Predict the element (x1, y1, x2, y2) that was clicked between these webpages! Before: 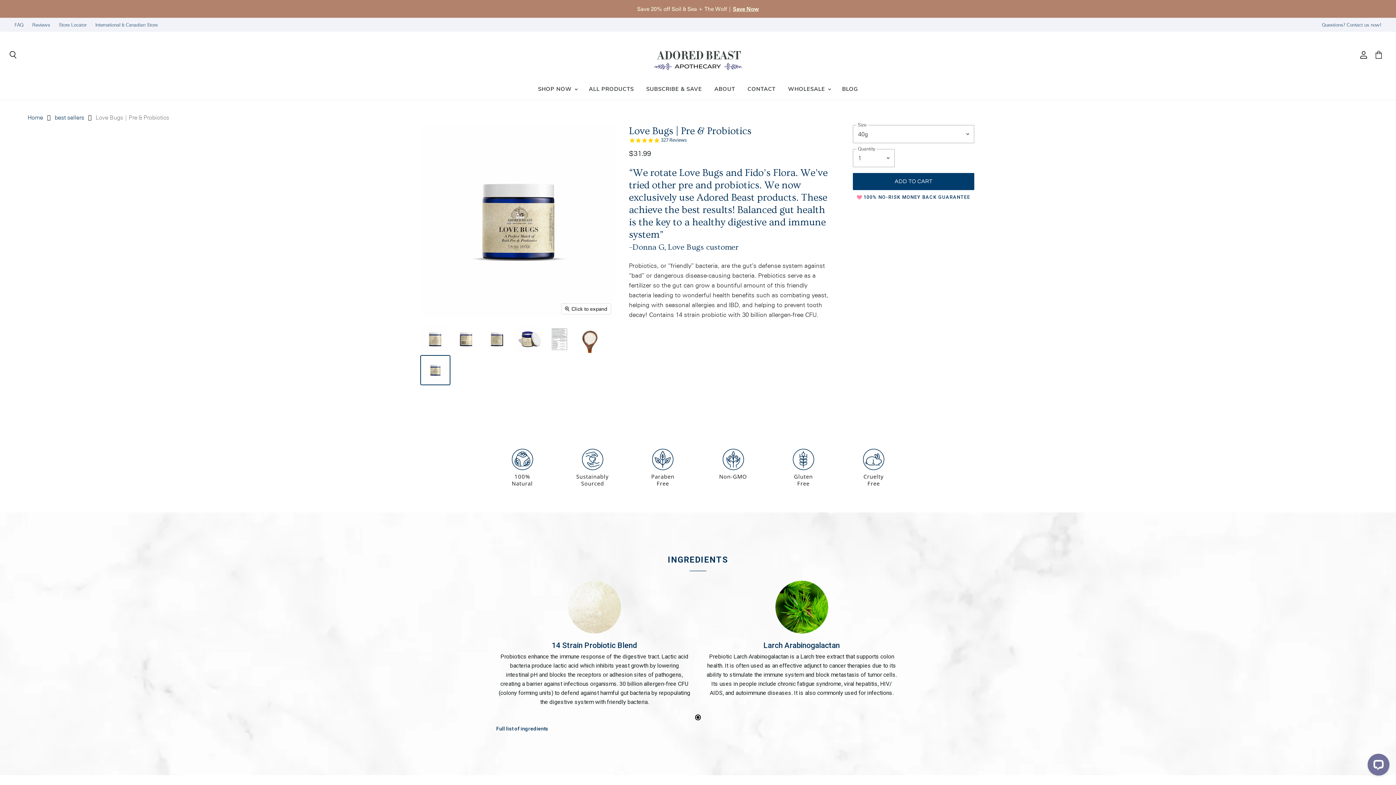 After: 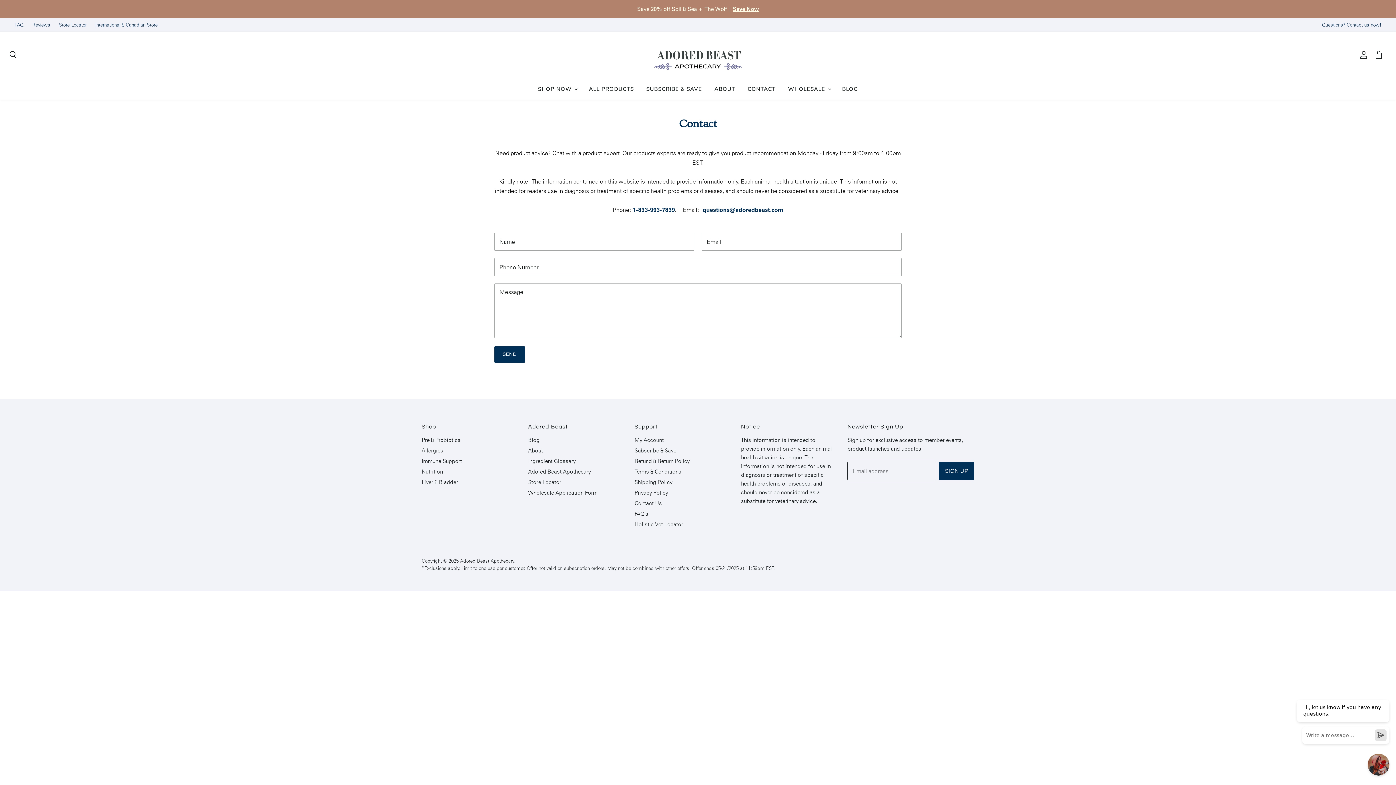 Action: label: Questions? Contact us now! bbox: (1322, 22, 1381, 27)